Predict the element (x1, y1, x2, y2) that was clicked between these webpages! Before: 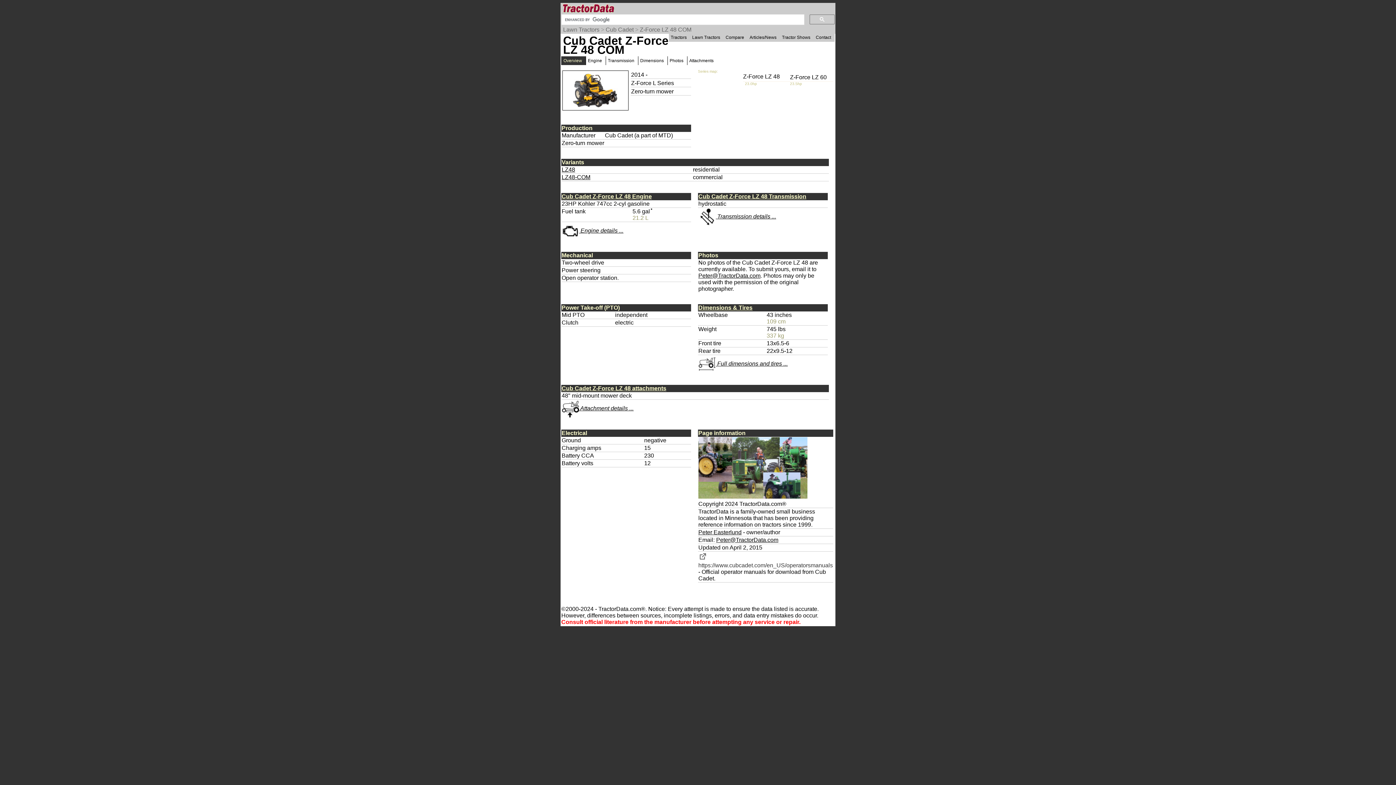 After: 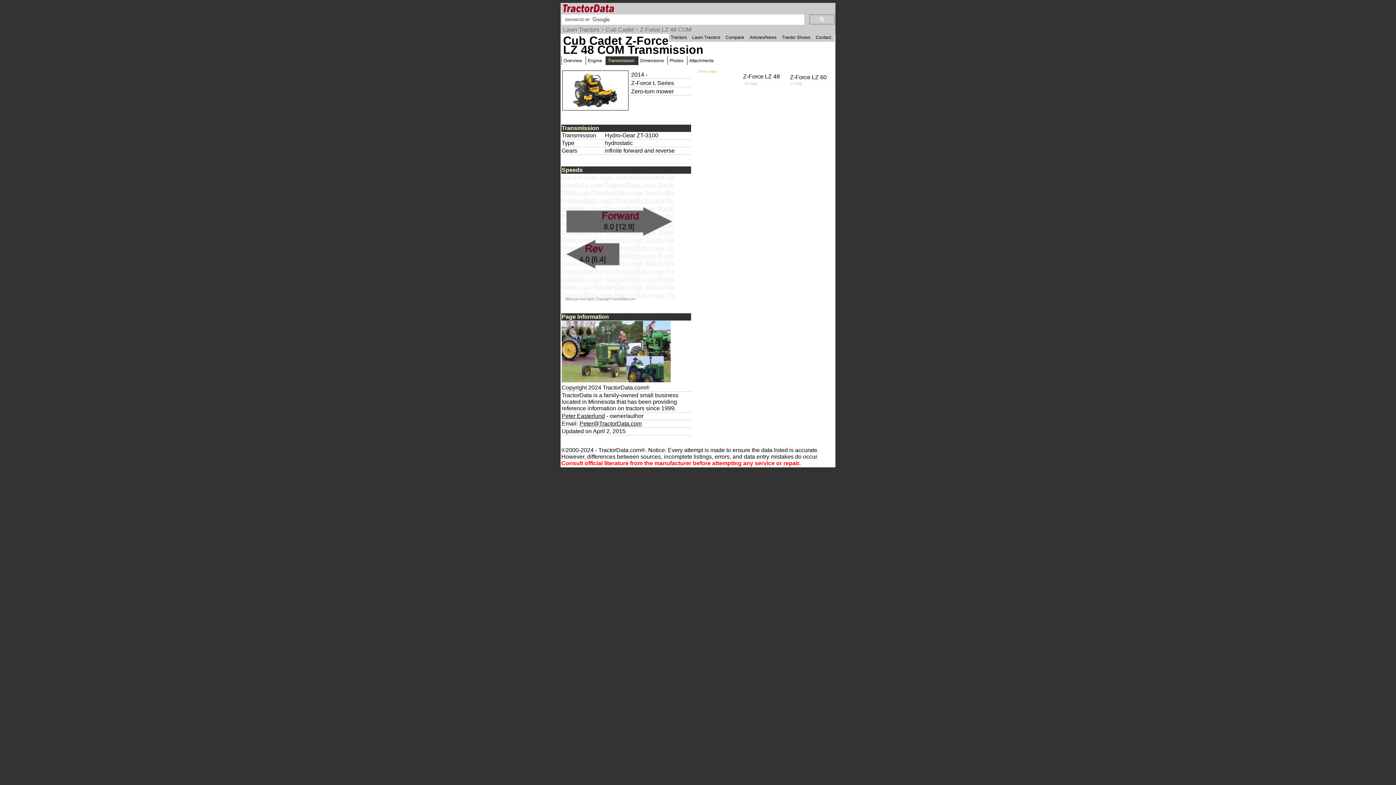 Action: bbox: (698, 193, 806, 199) label: Cub Cadet Z-Force LZ 48 Transmission